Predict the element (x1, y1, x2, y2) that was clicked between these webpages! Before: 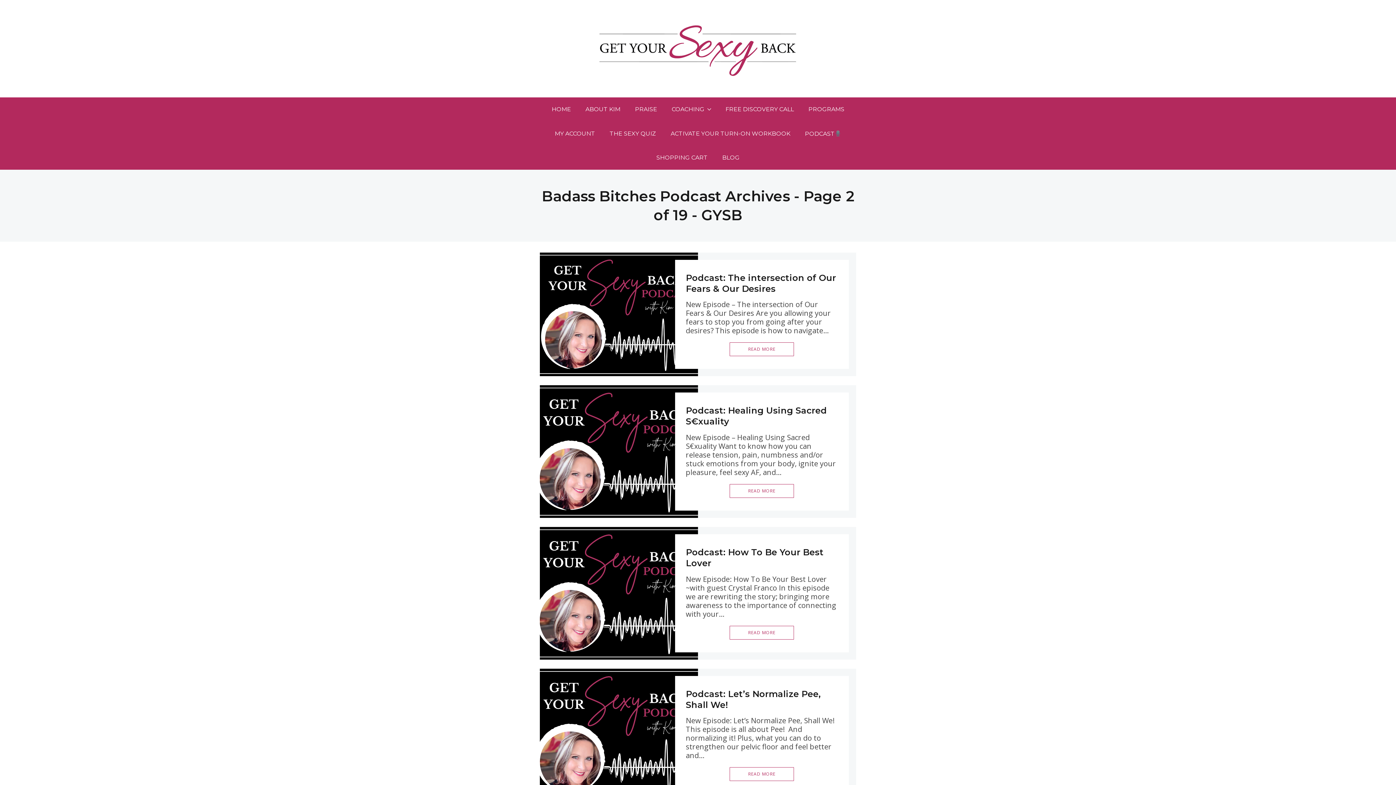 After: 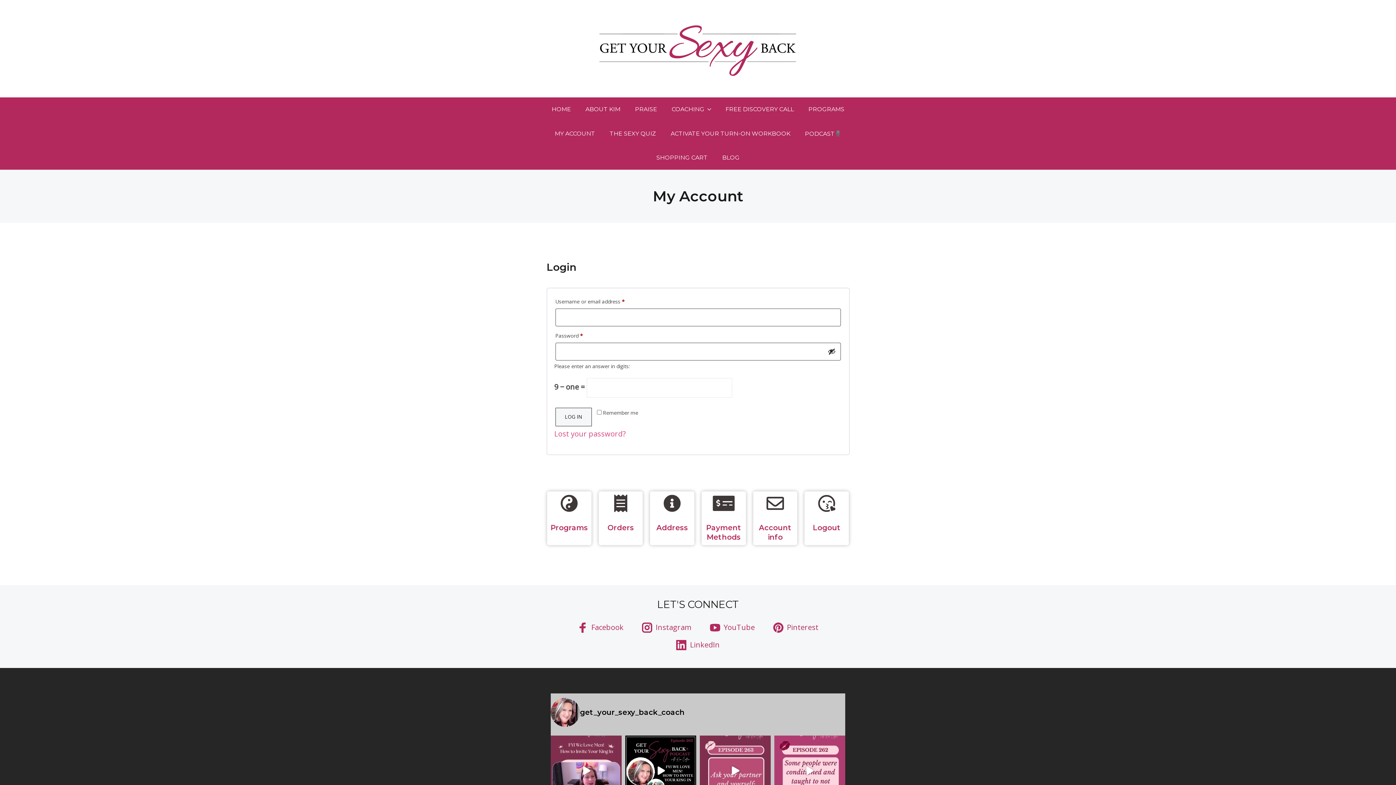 Action: label: MY ACCOUNT bbox: (547, 121, 602, 145)